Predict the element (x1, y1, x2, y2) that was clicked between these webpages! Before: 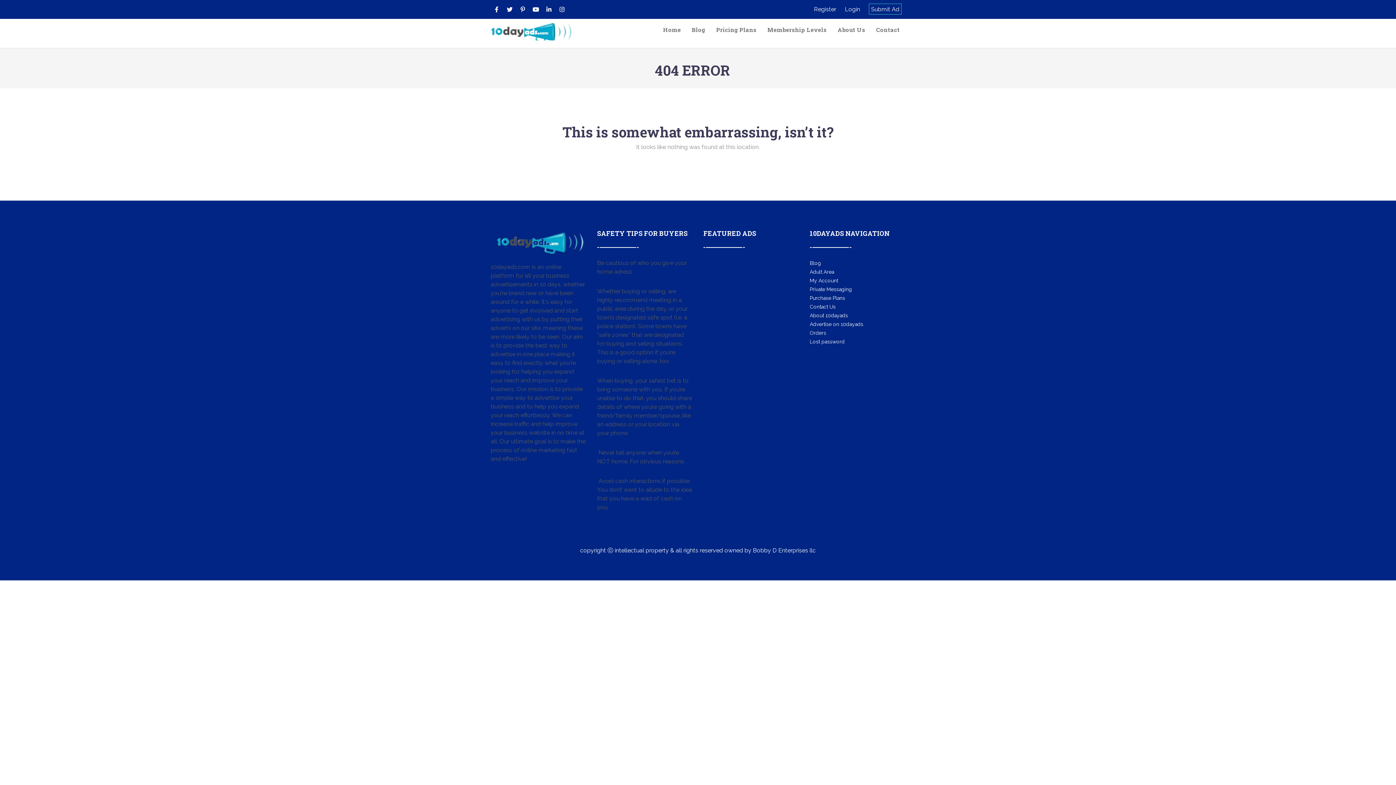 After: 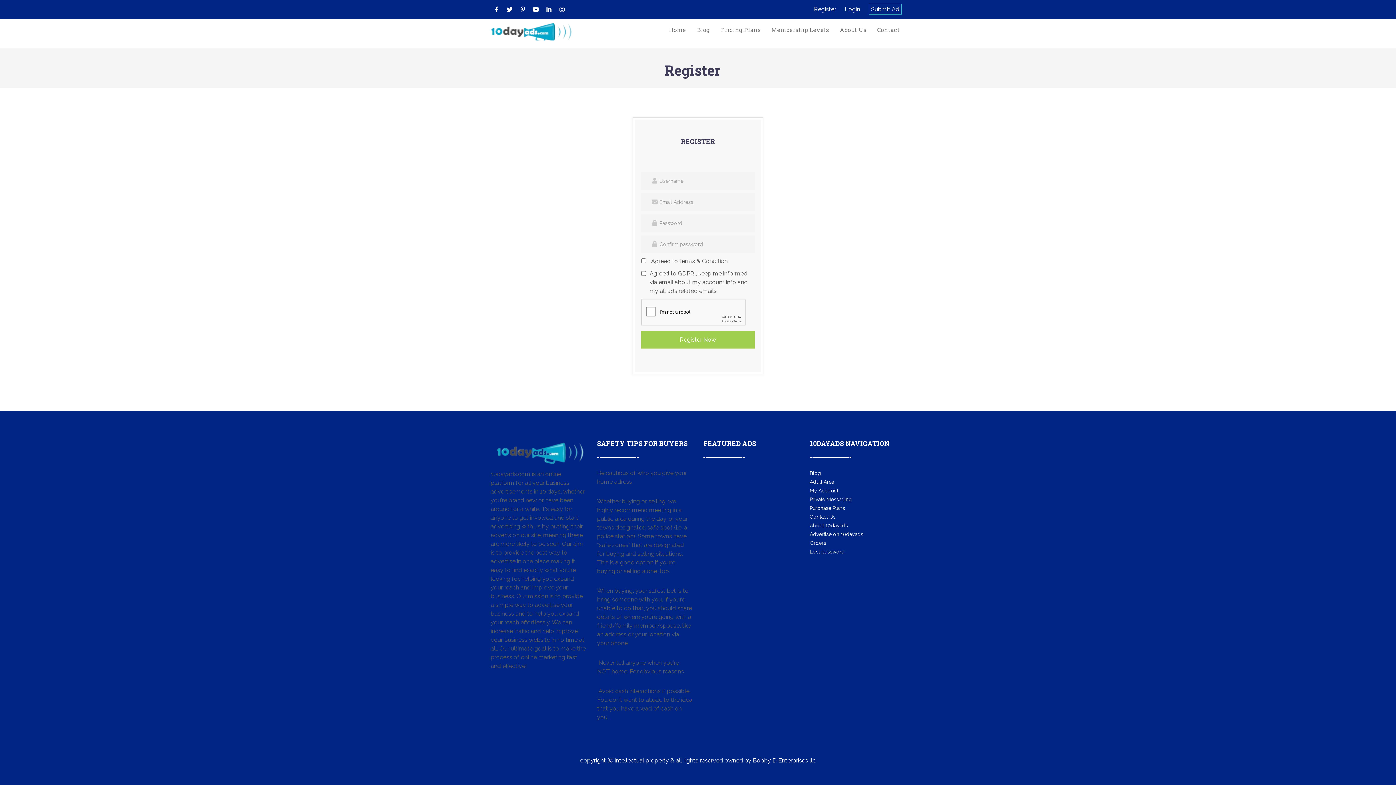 Action: bbox: (814, 5, 836, 13) label: Register